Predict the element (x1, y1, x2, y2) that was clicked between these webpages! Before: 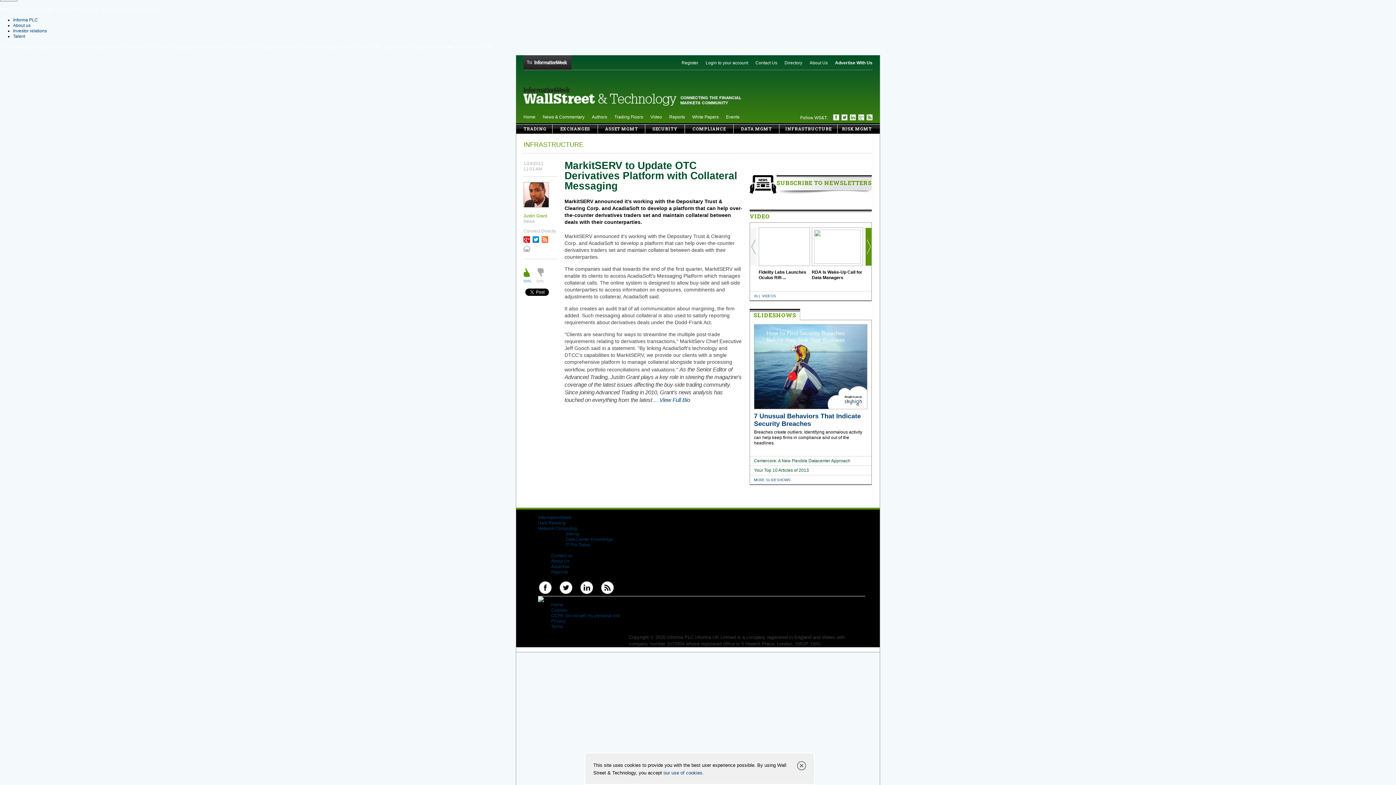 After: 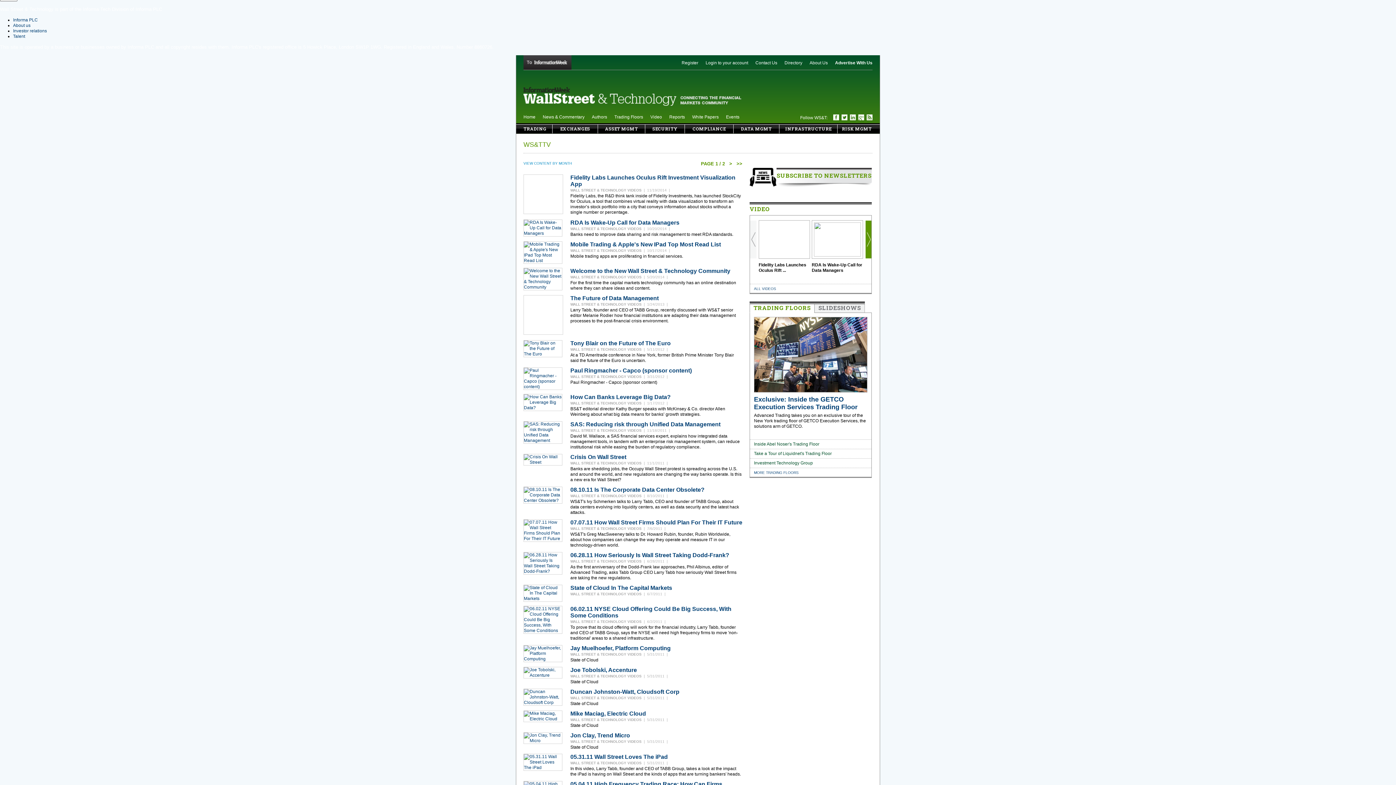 Action: label: ALL VIDEOS bbox: (754, 294, 776, 298)